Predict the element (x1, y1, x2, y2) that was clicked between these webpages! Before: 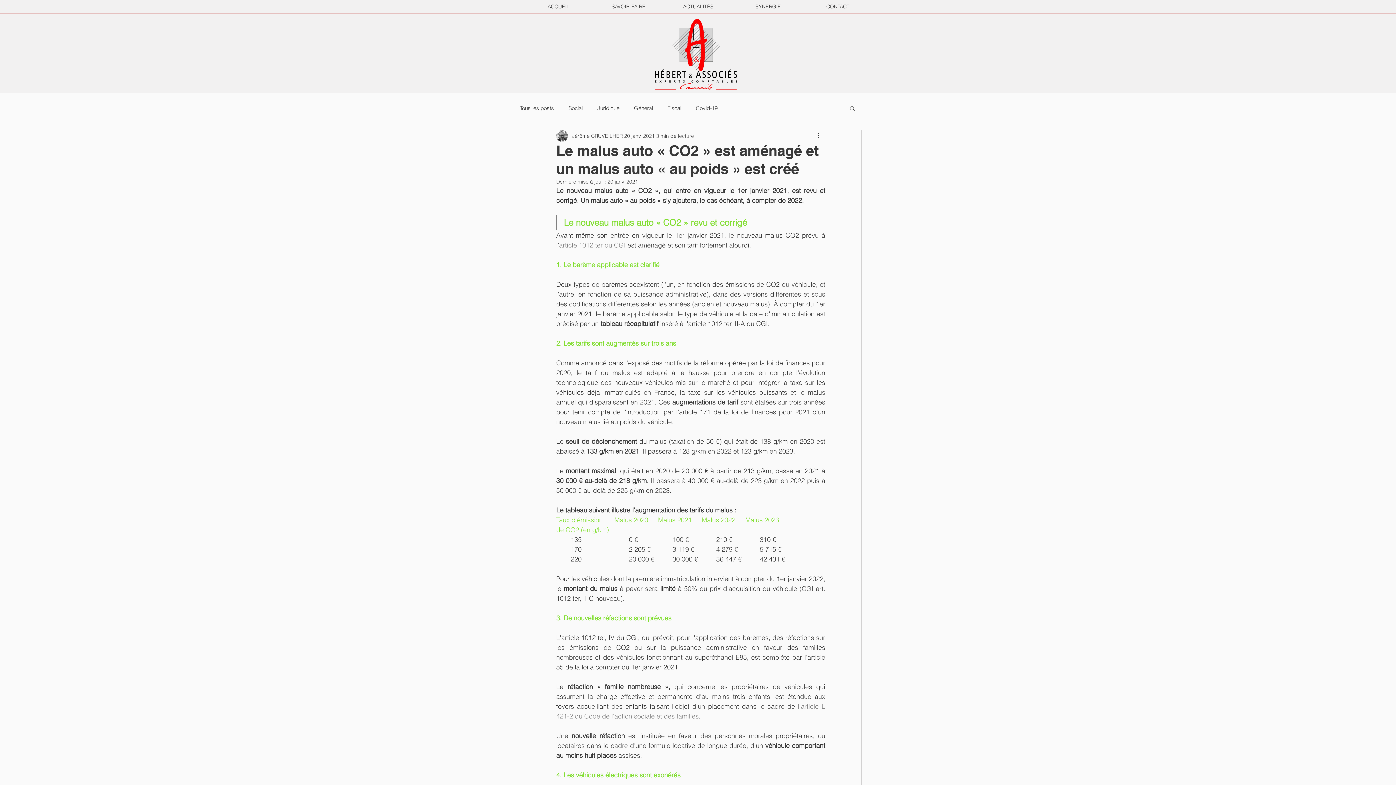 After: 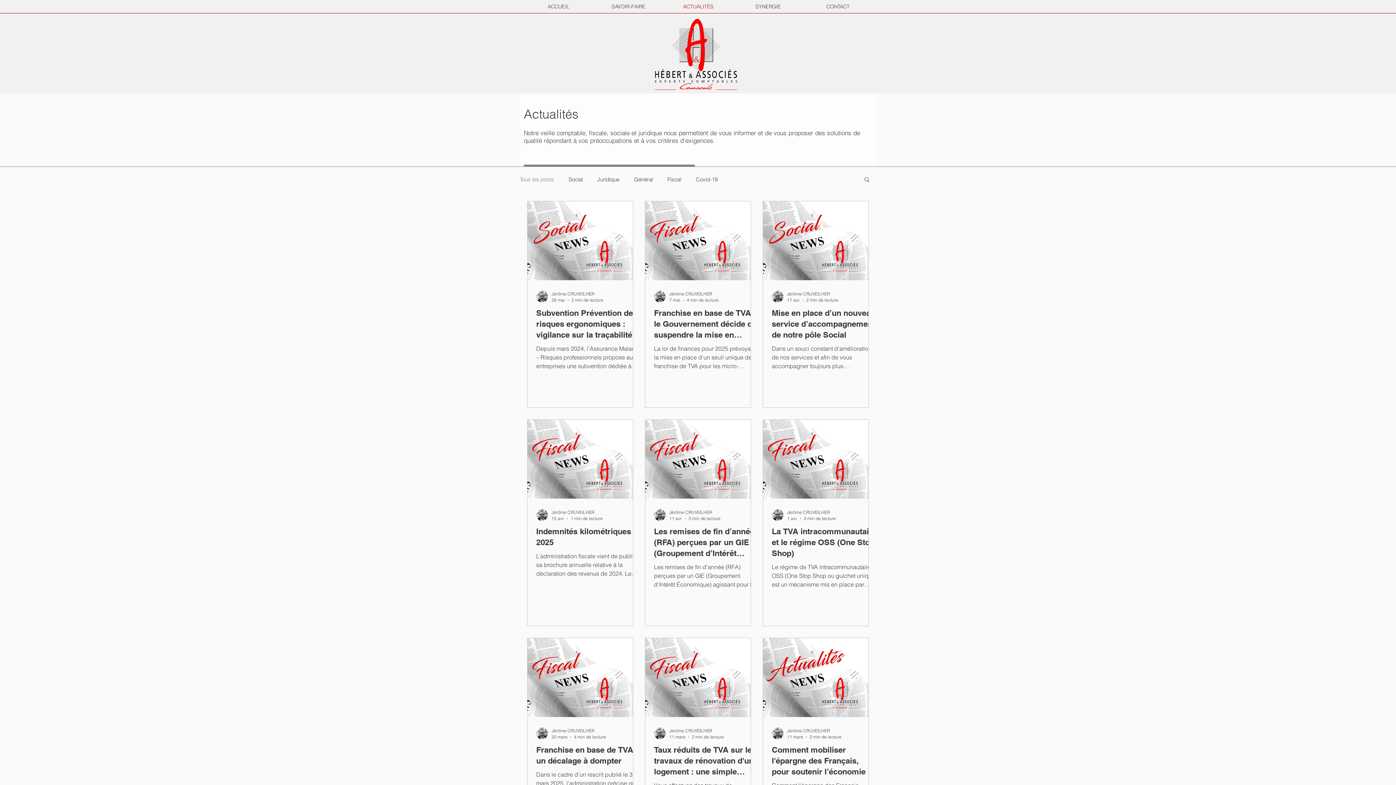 Action: label: ACTUALITÉS bbox: (663, 0, 733, 13)